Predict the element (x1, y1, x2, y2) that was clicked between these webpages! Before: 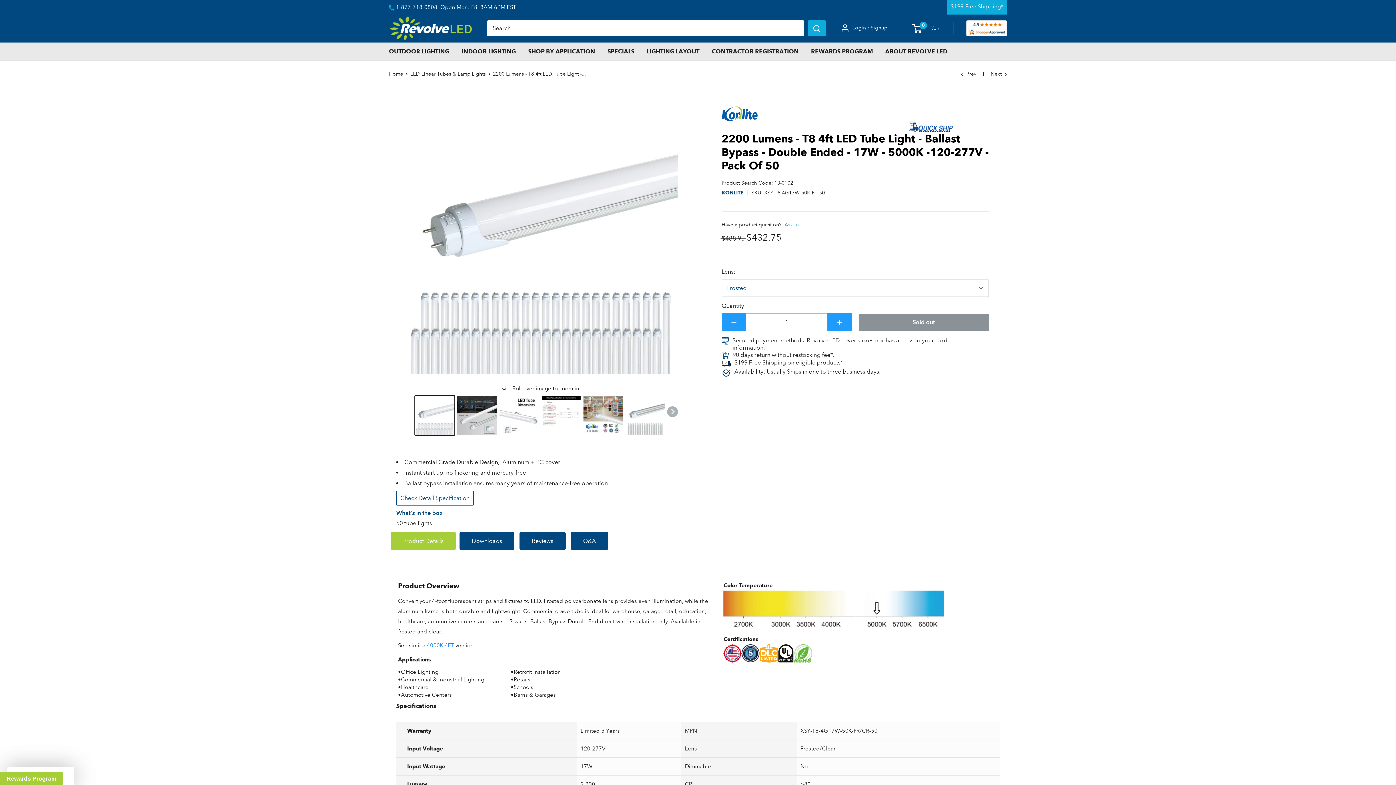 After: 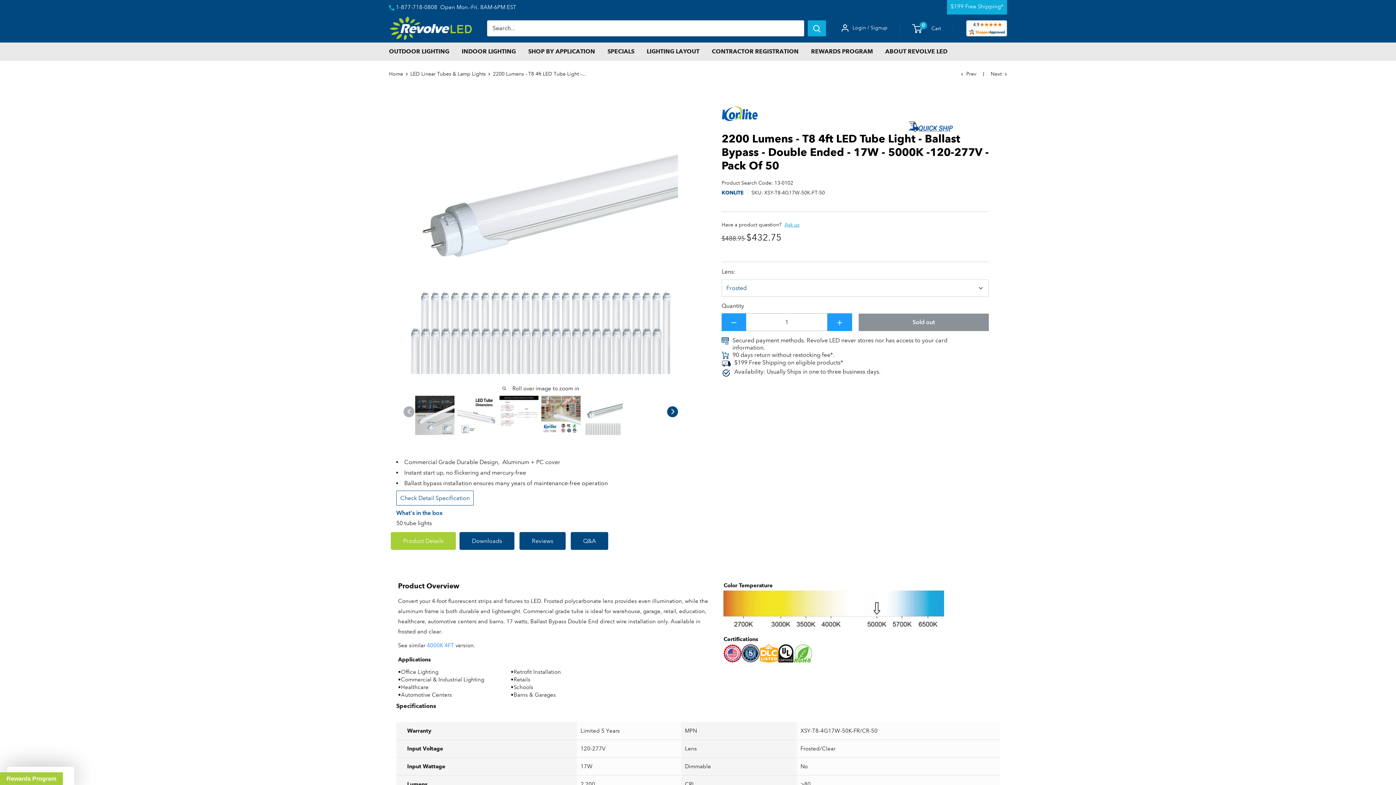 Action: bbox: (667, 406, 678, 417) label: Next